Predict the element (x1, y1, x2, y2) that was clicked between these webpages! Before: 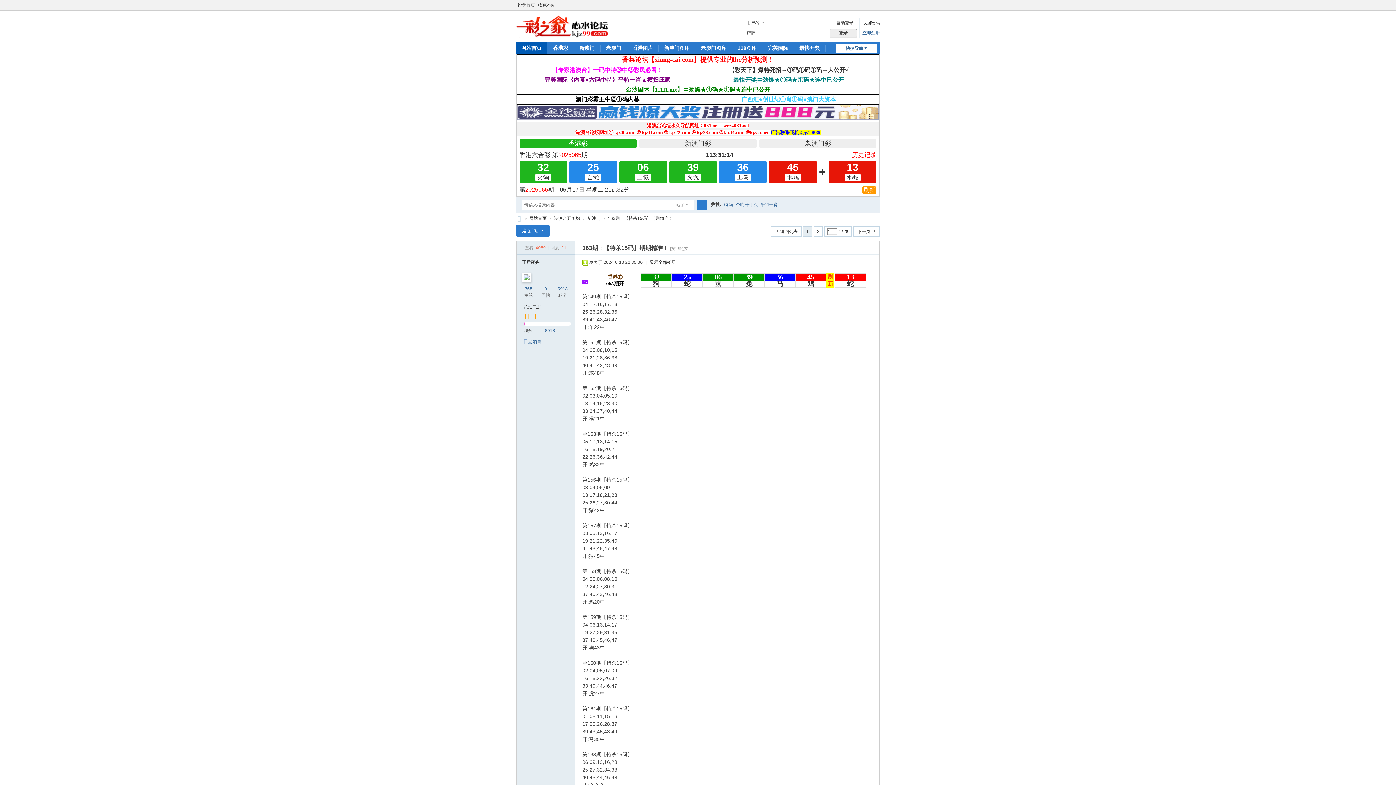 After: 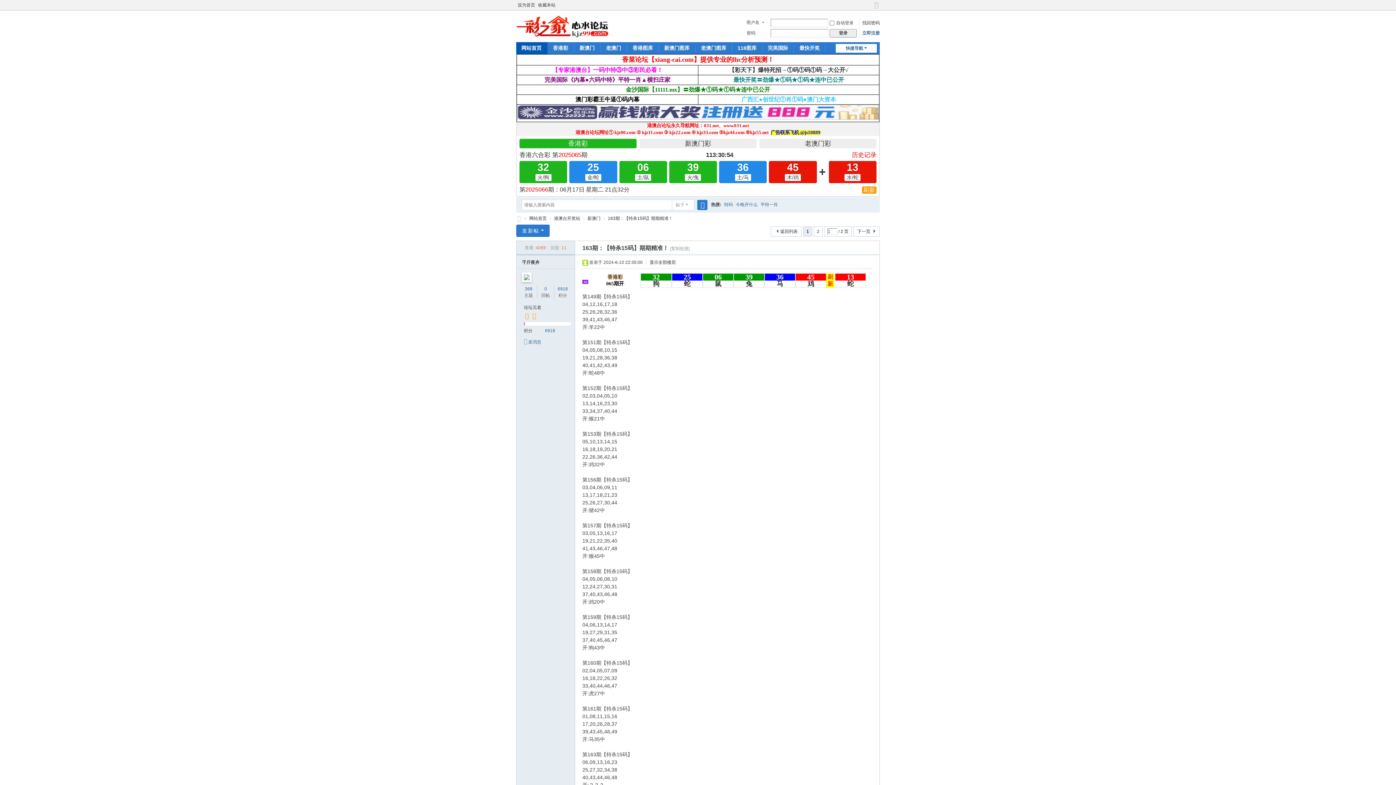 Action: bbox: (517, 115, 878, 120) label: 
		